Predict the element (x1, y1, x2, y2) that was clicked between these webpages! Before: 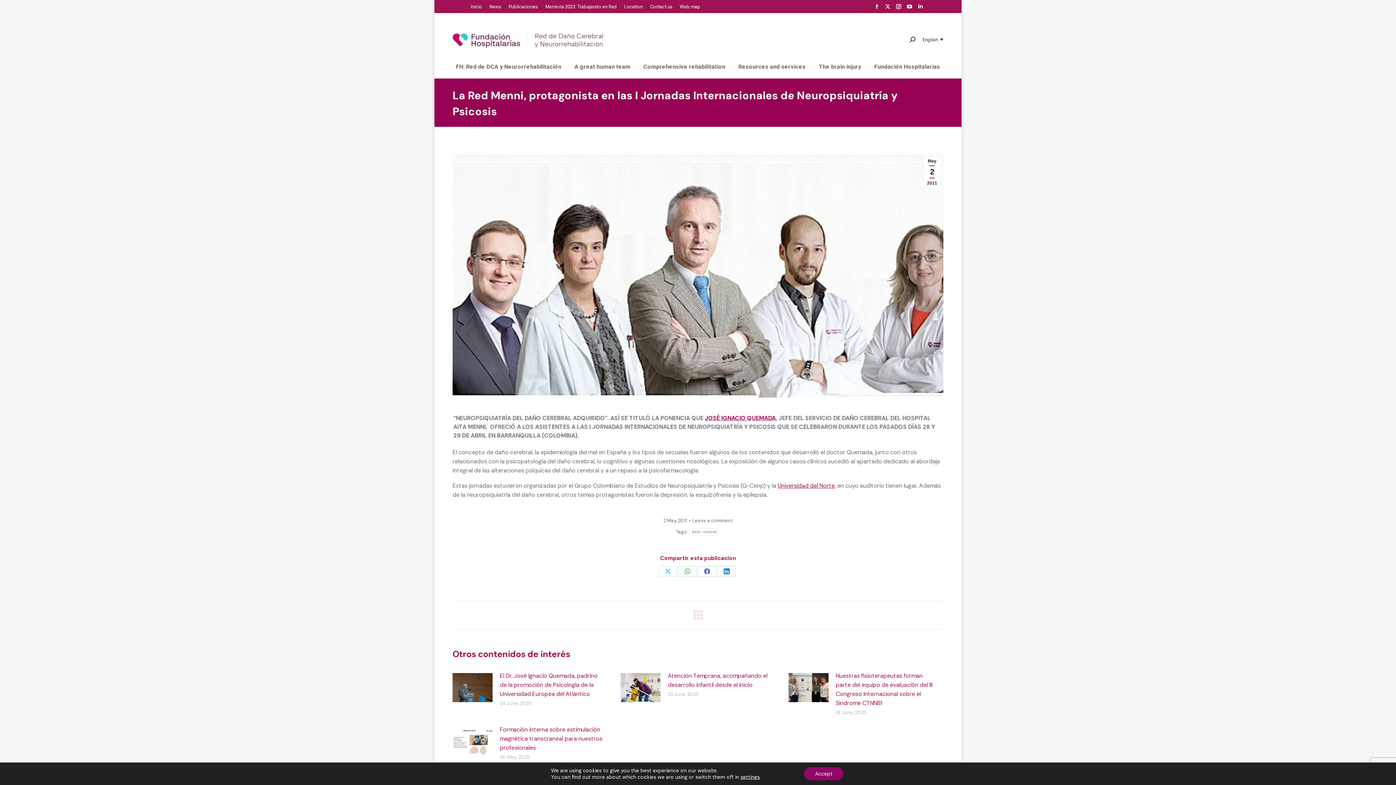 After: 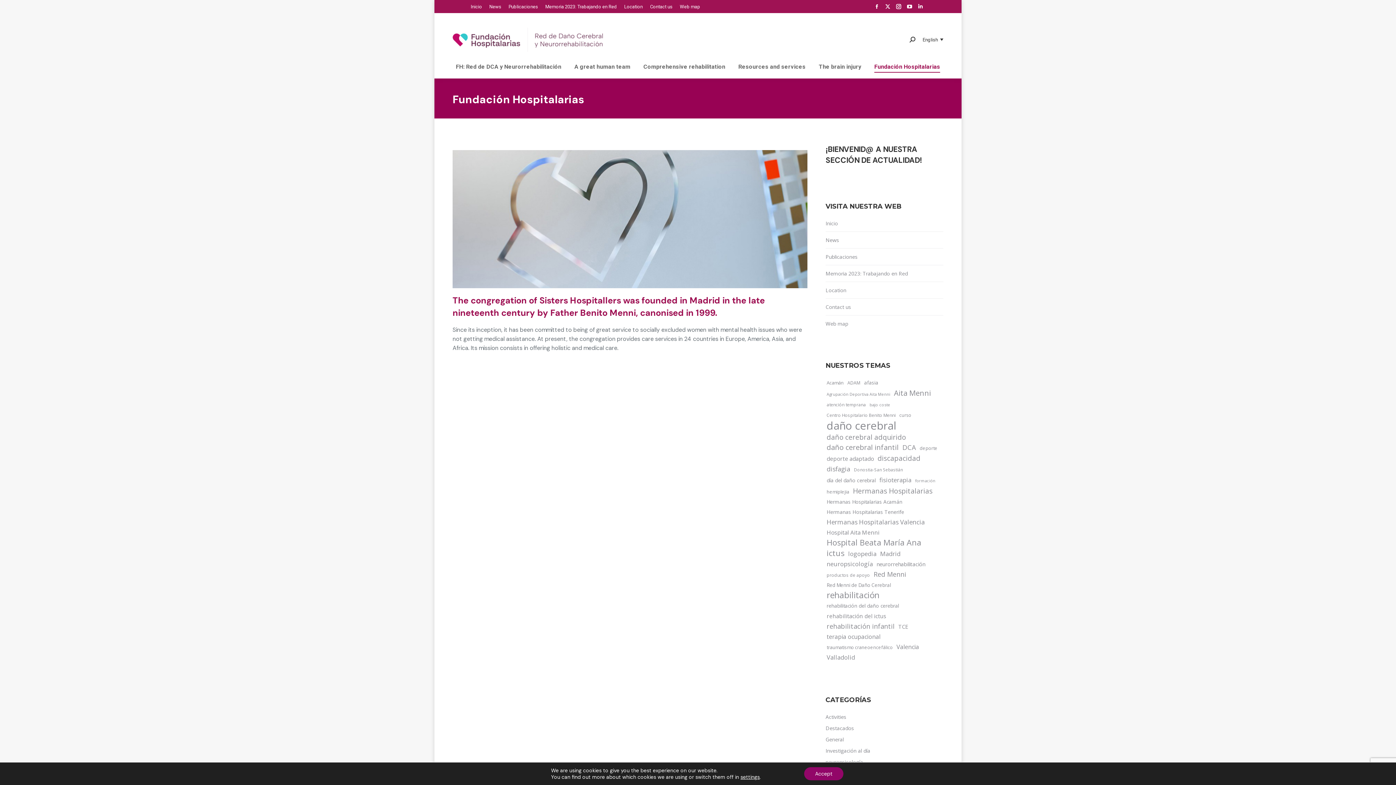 Action: bbox: (873, 61, 941, 72) label: Fundación Hospitalarias